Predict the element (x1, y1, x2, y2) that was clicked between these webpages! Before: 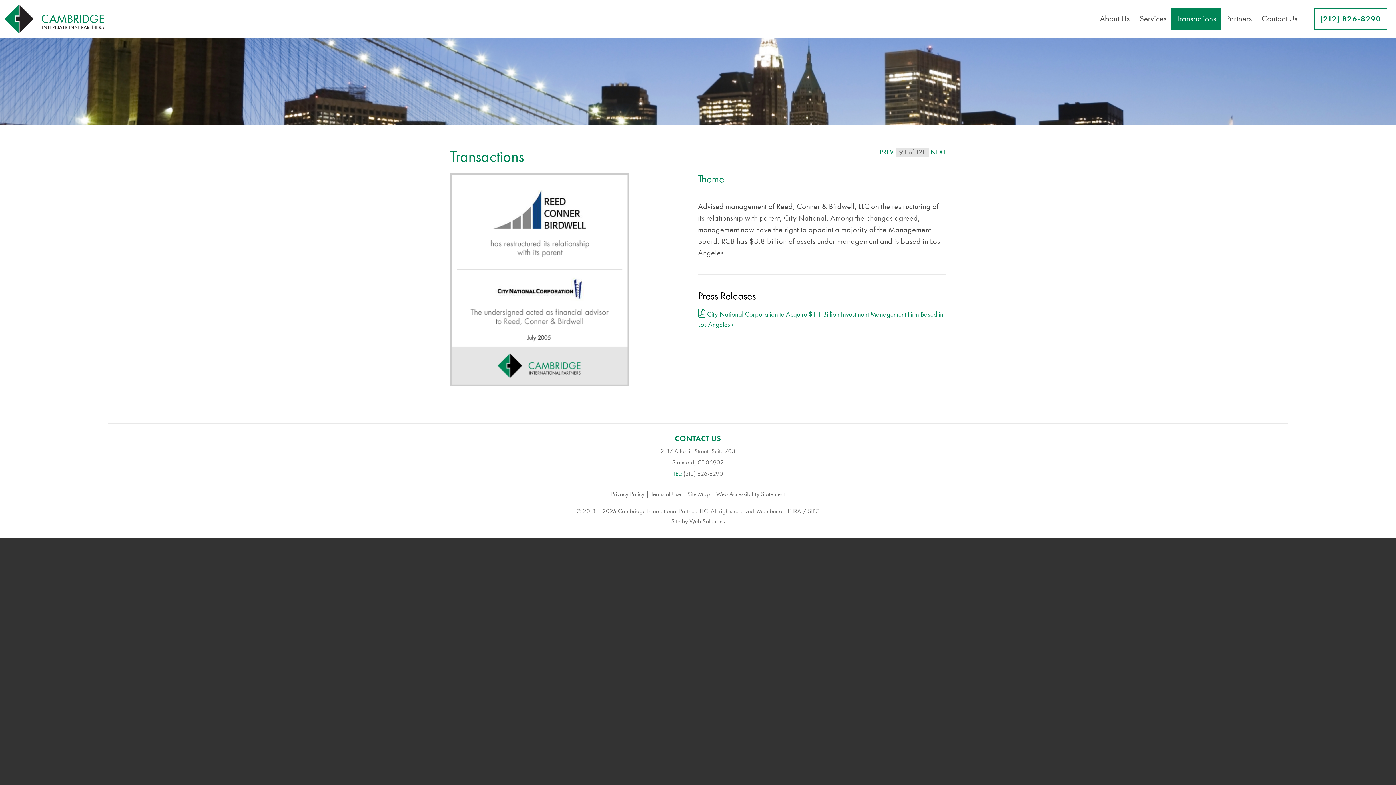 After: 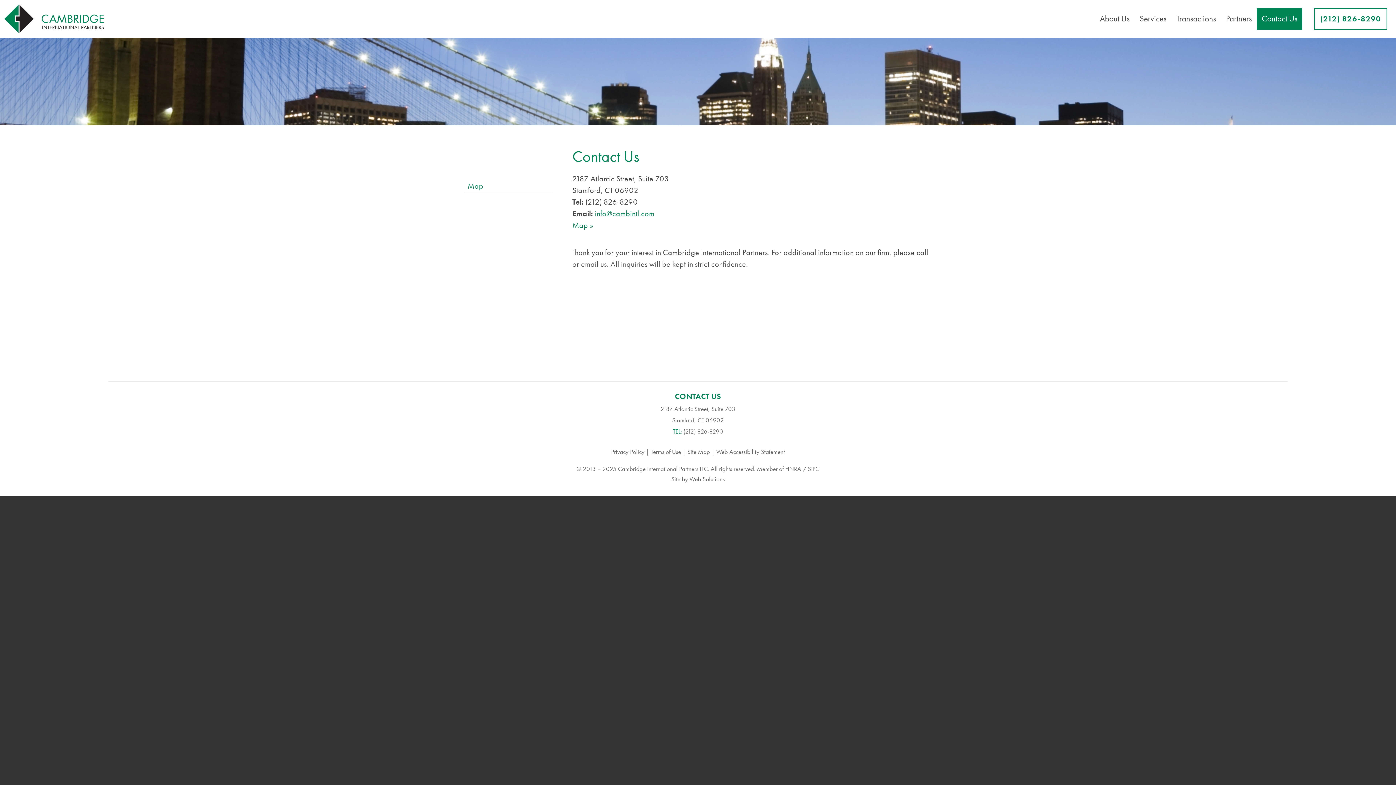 Action: label: Contact Us bbox: (1257, 8, 1302, 29)